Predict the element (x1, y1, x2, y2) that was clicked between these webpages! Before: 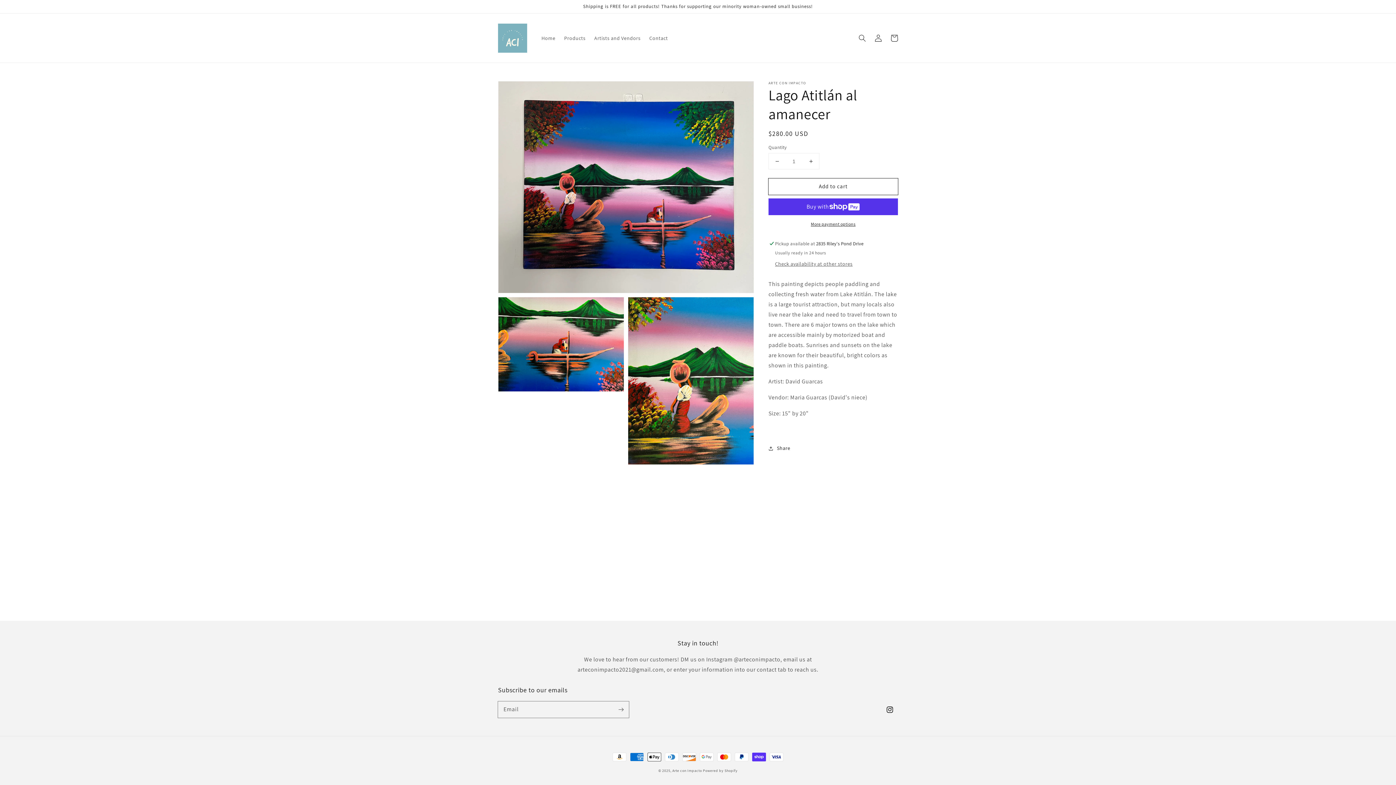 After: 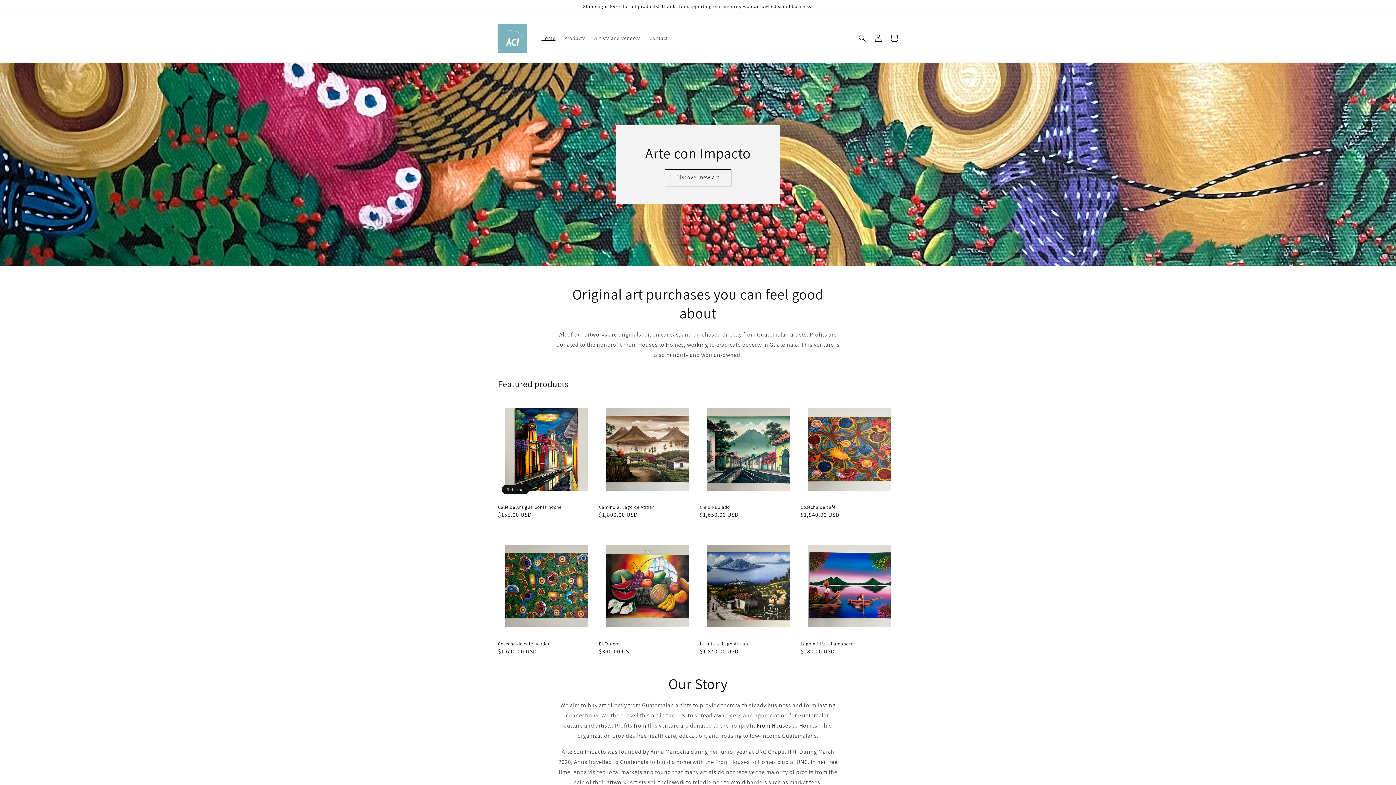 Action: bbox: (537, 30, 559, 45) label: Home